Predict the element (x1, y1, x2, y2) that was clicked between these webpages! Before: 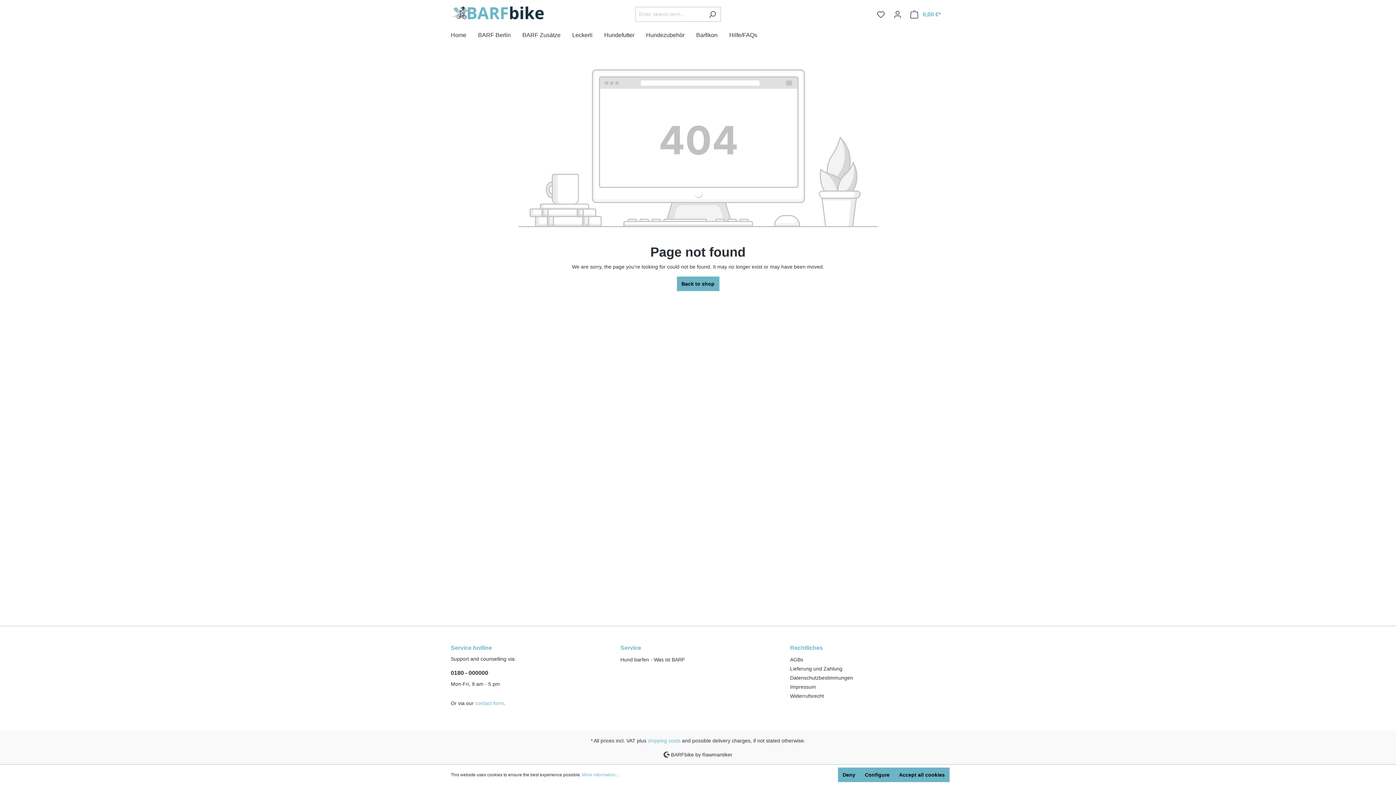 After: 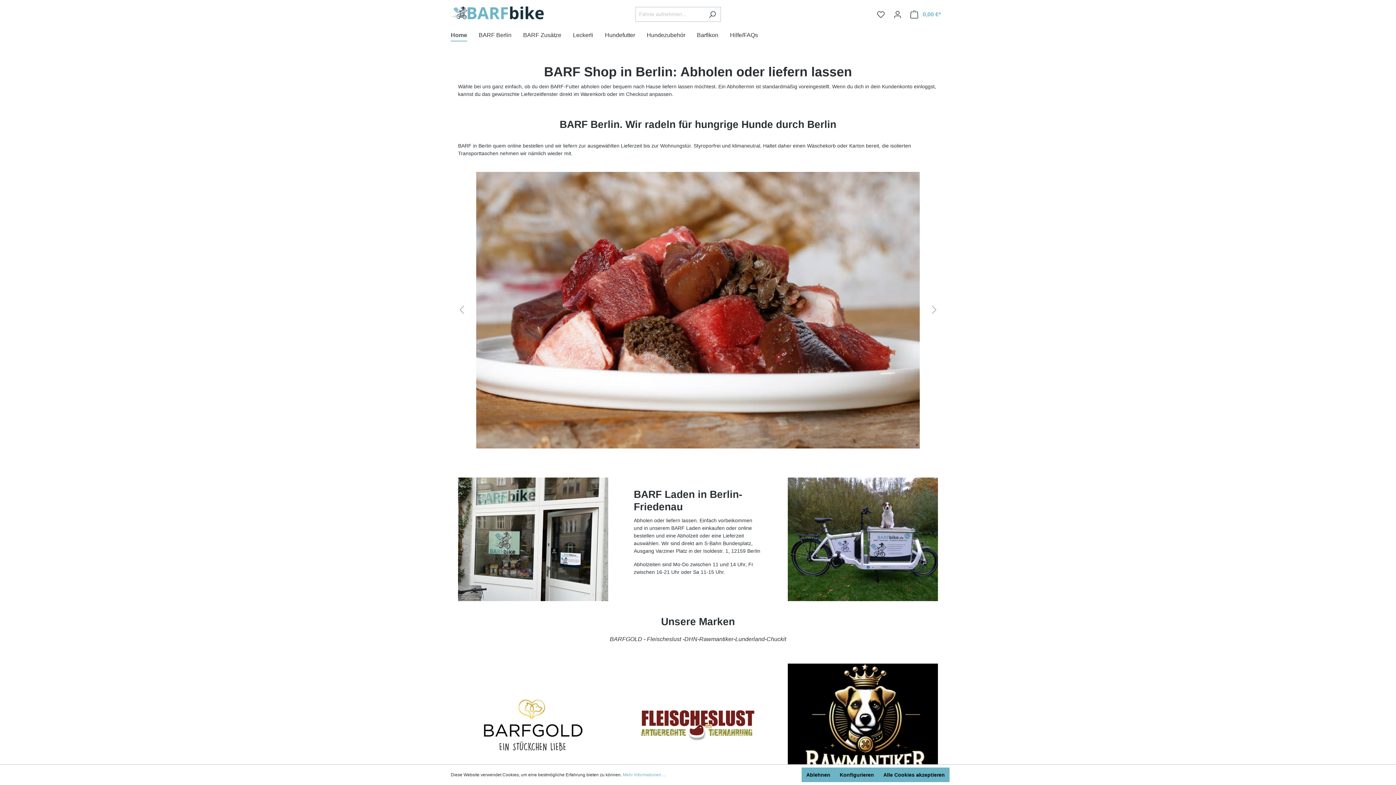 Action: bbox: (676, 276, 719, 291) label: Back to shop